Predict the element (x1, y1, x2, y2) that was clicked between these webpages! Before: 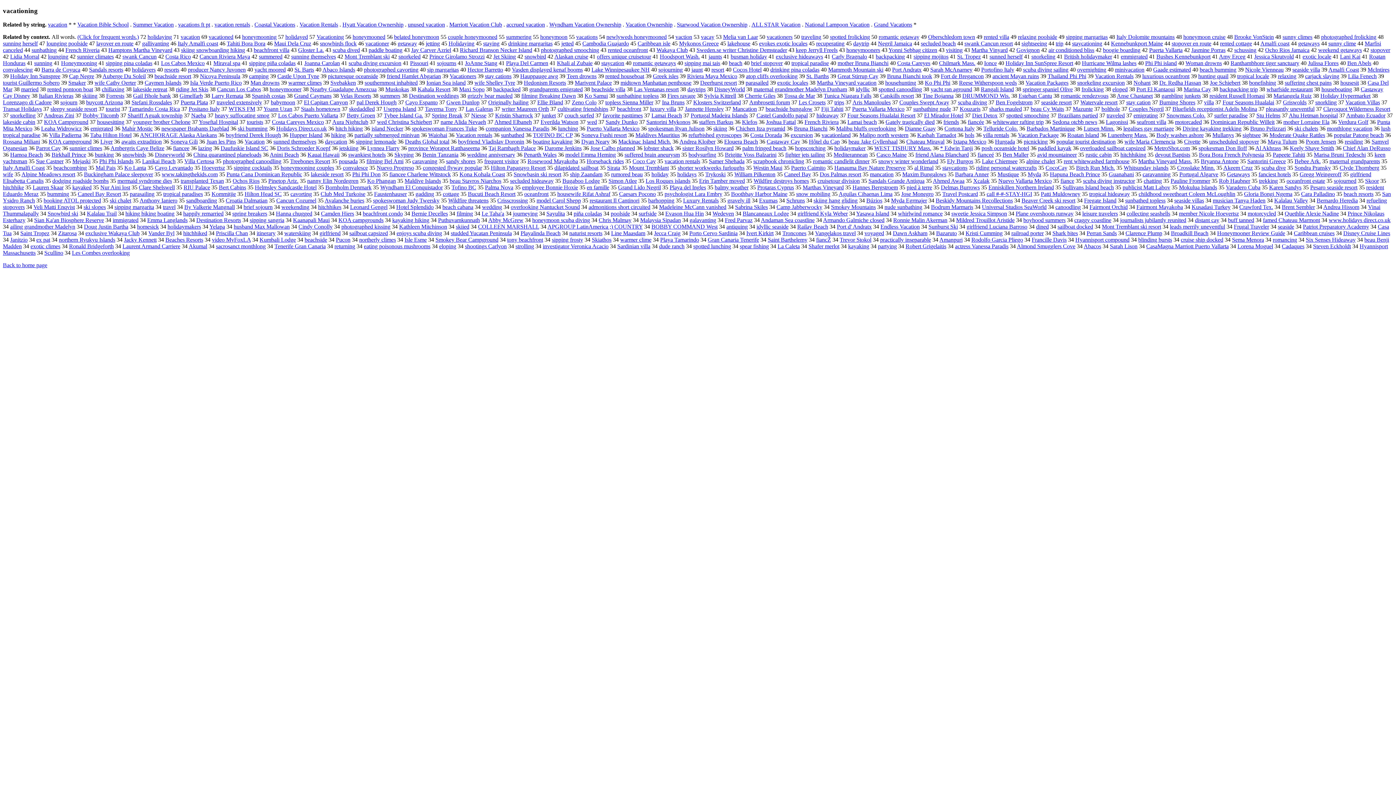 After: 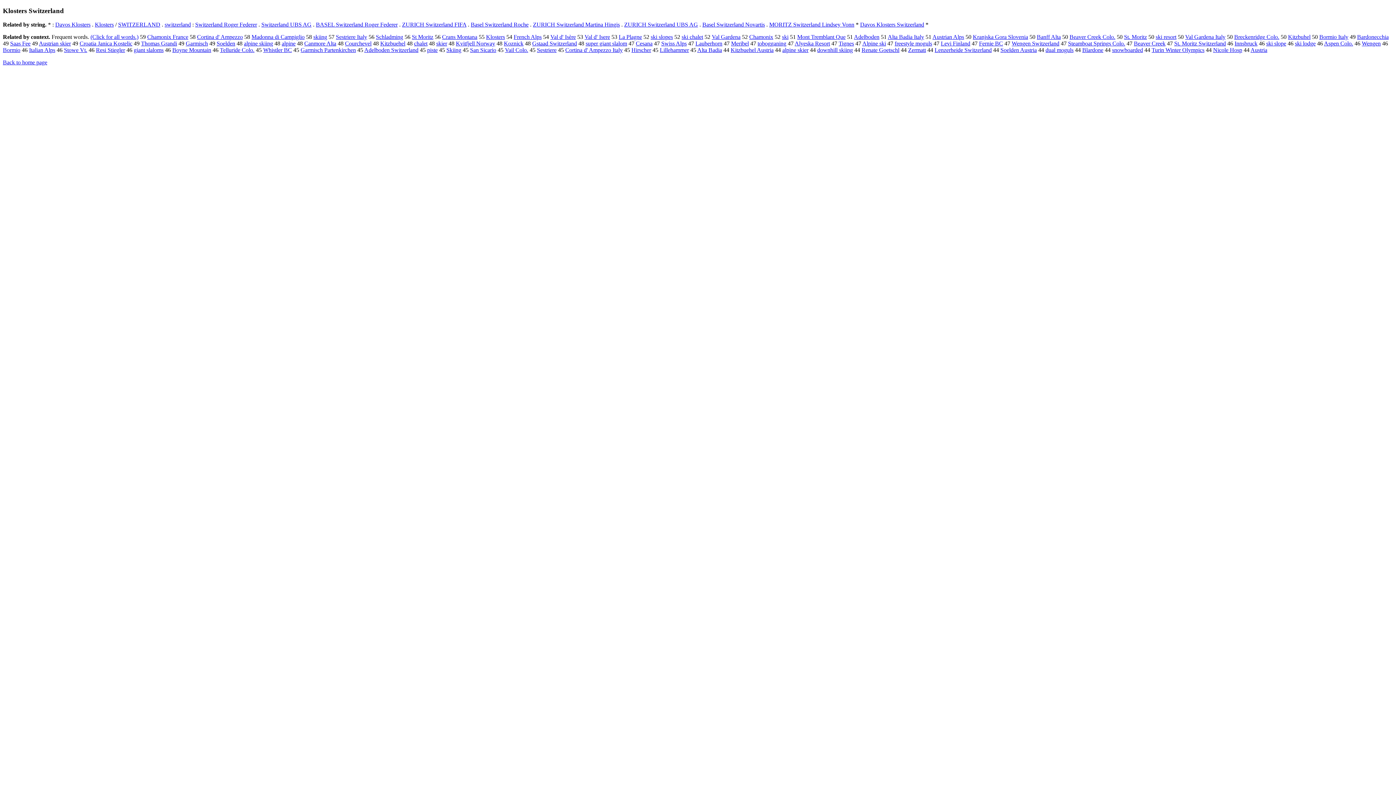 Action: label: Klosters Switzerland bbox: (693, 99, 741, 105)